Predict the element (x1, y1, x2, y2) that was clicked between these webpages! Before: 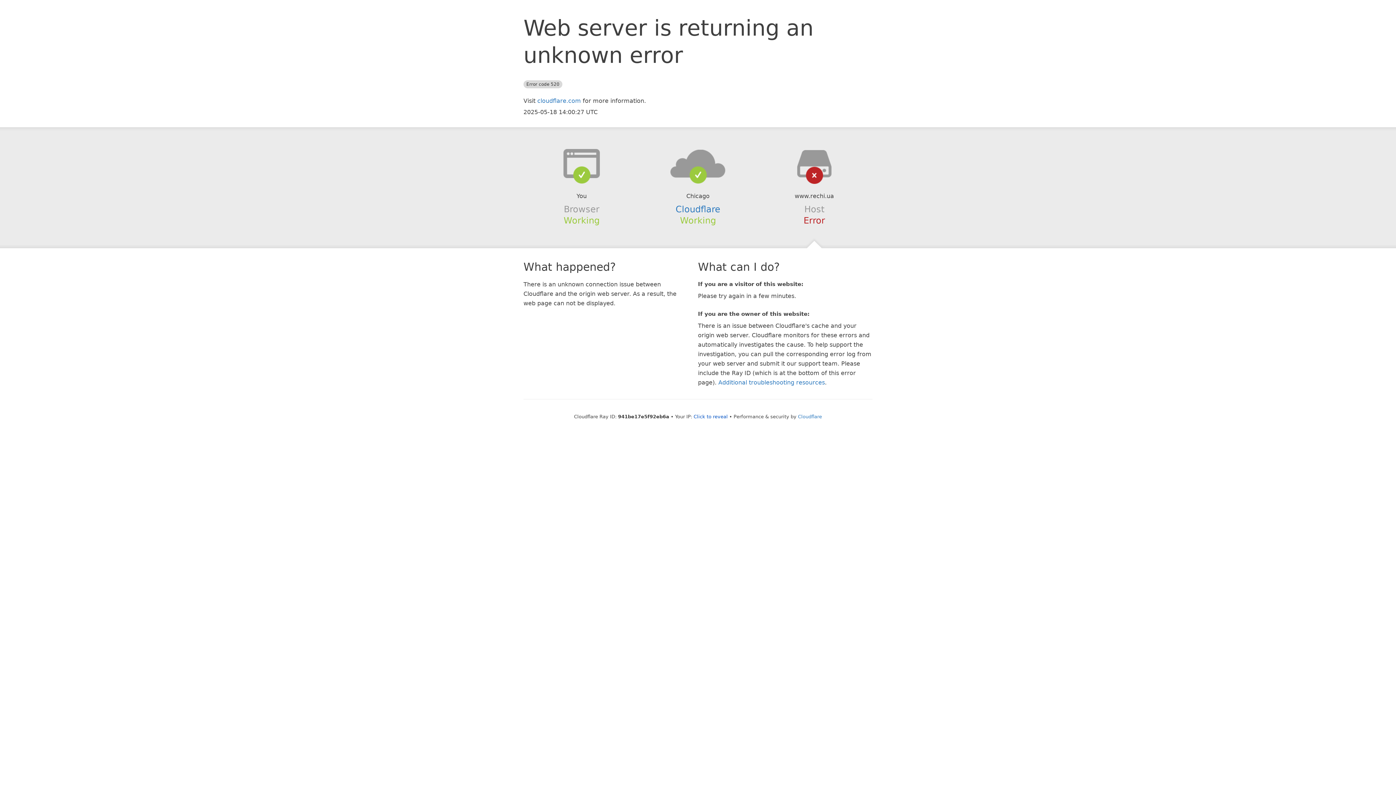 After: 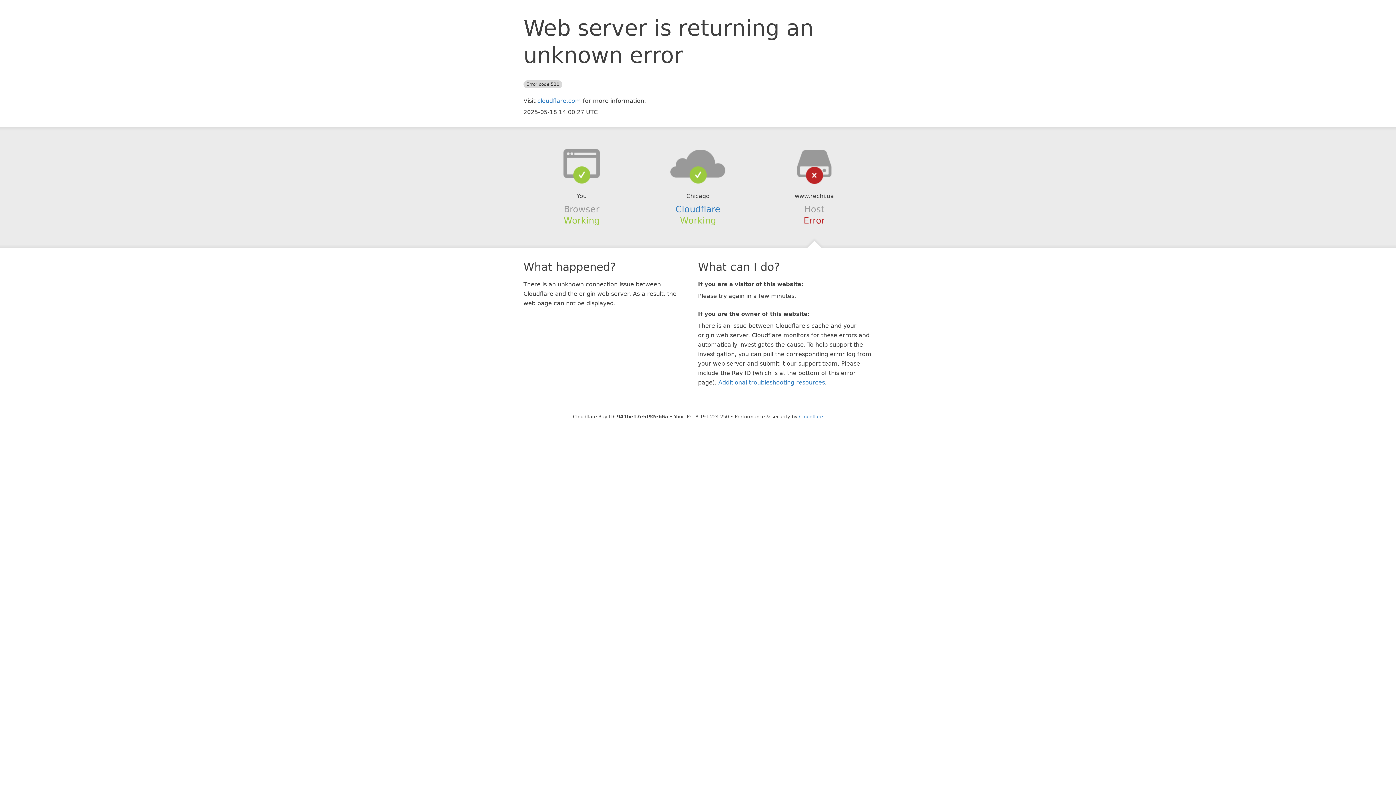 Action: label: Click to reveal bbox: (693, 414, 728, 419)